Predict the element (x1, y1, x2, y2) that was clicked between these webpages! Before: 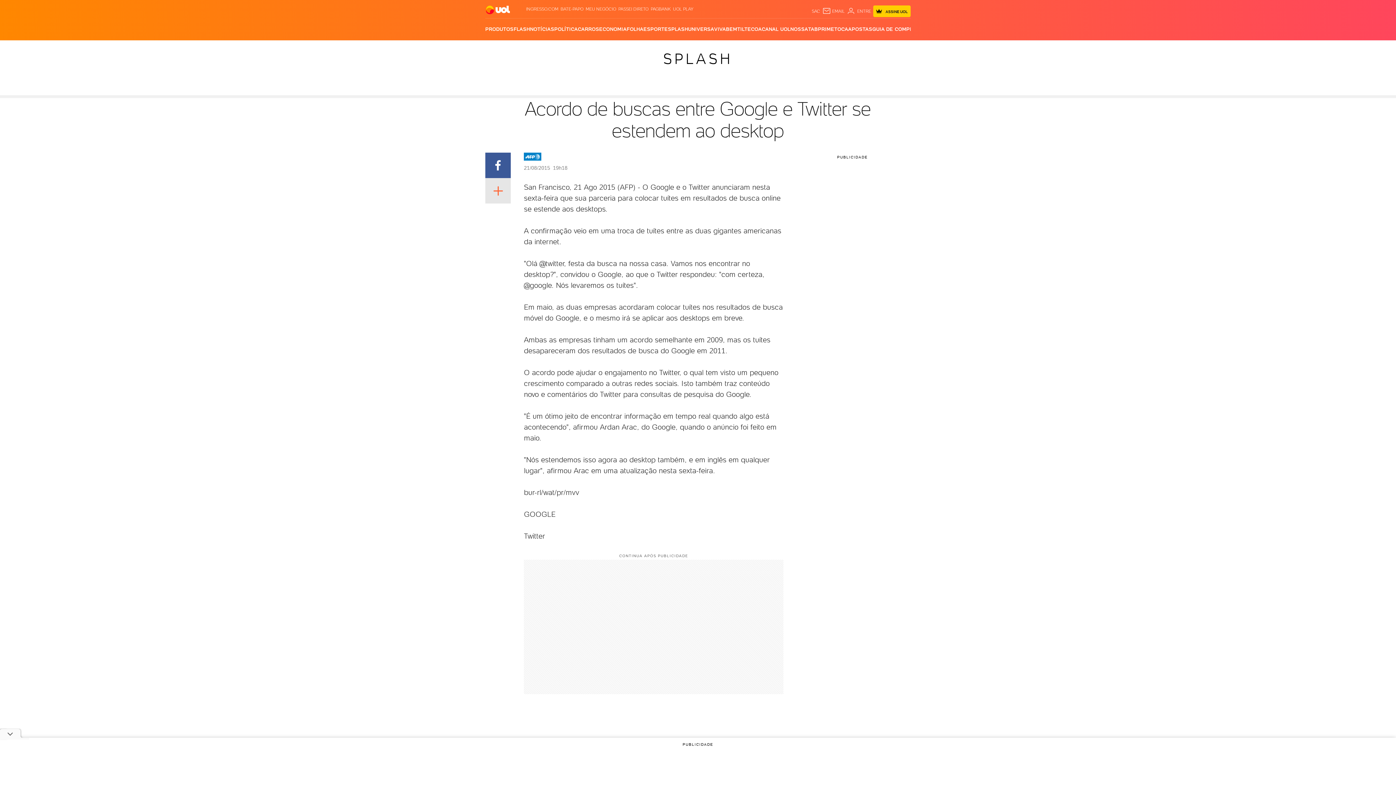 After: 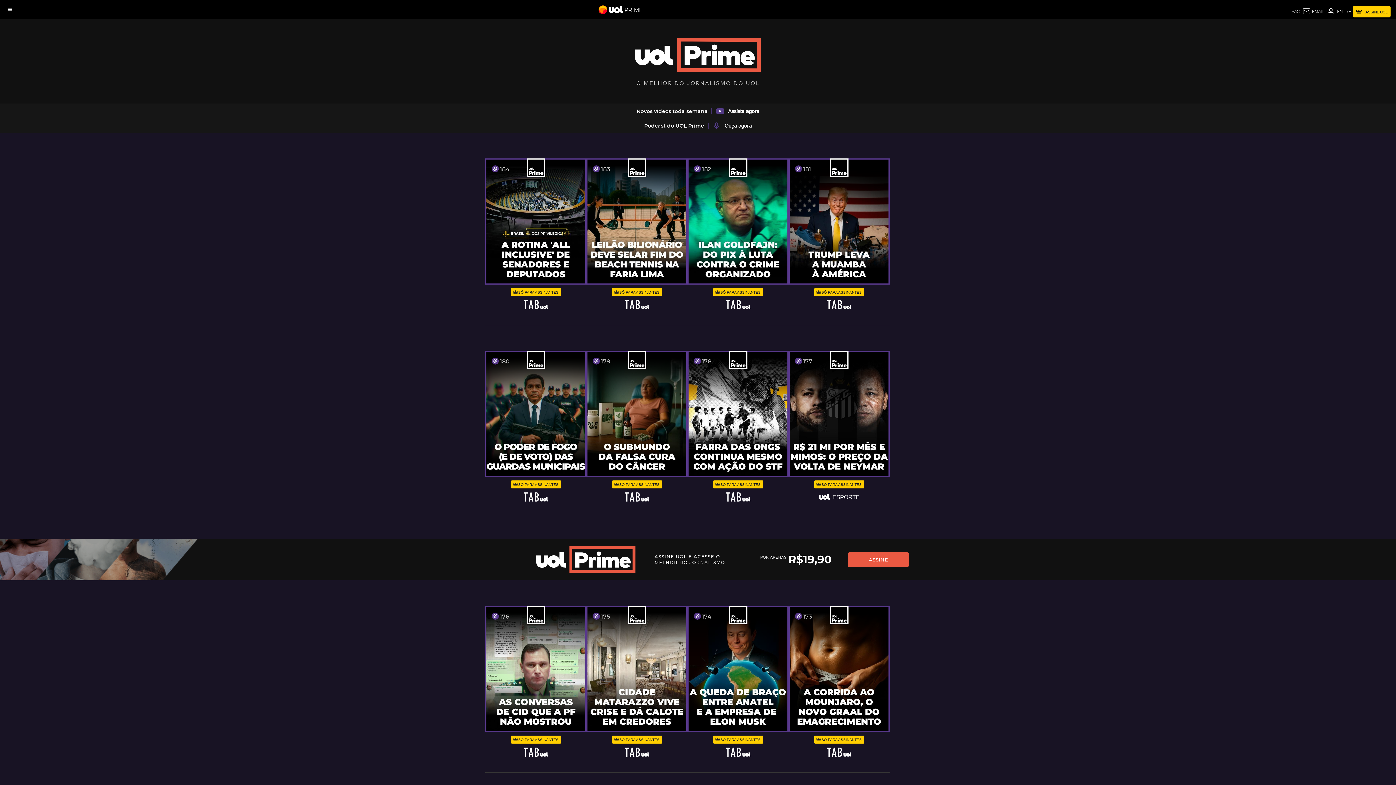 Action: bbox: (818, 18, 834, 40) label: PRIME